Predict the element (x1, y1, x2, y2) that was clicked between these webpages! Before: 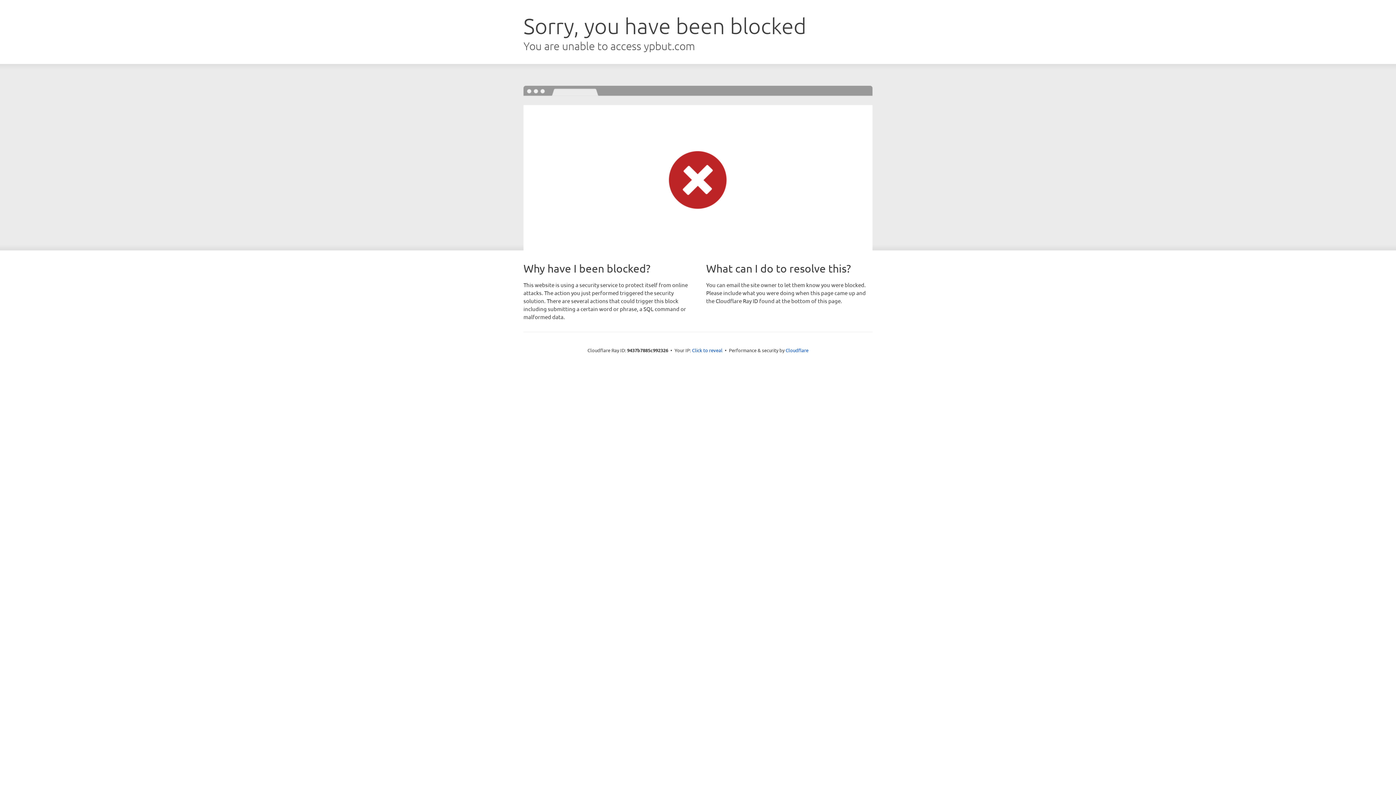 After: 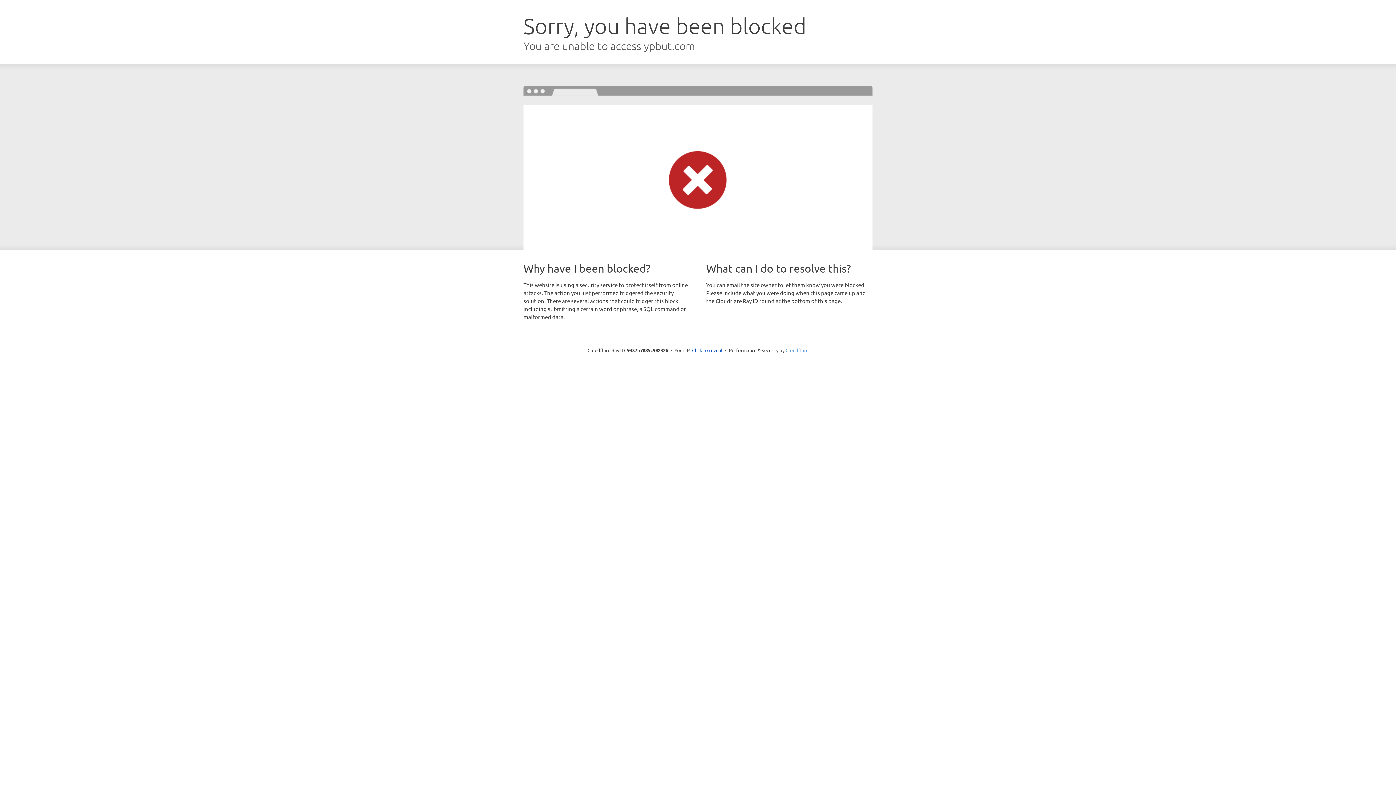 Action: label: Cloudflare bbox: (785, 347, 808, 353)